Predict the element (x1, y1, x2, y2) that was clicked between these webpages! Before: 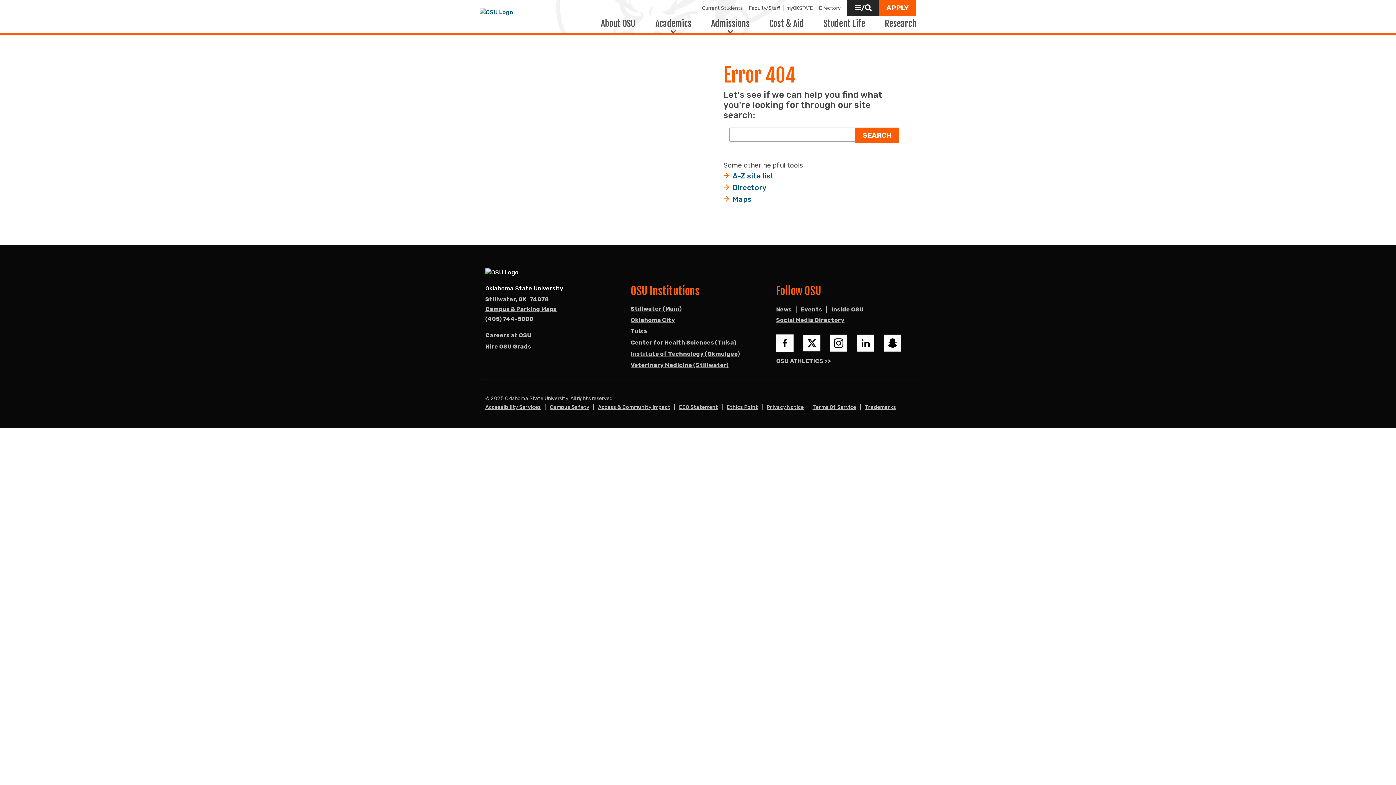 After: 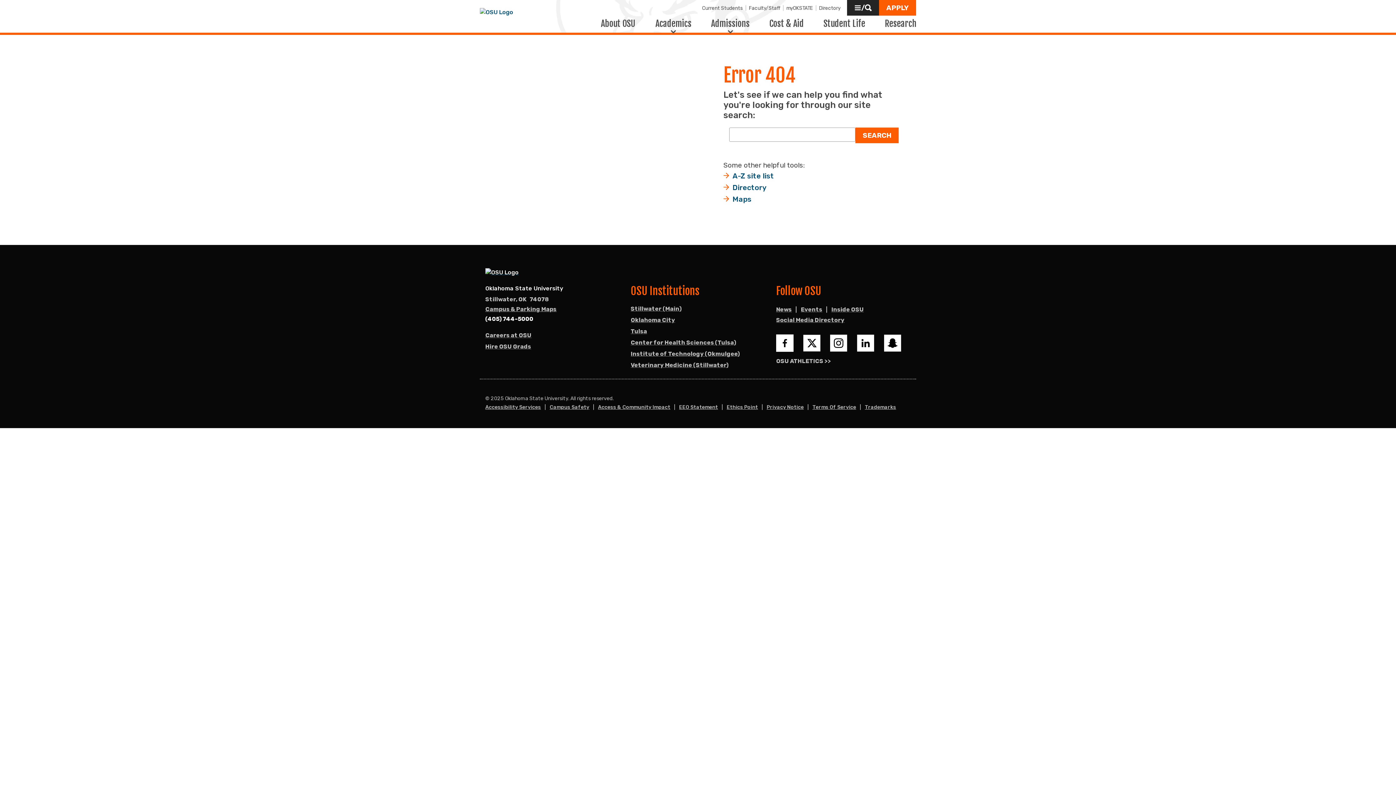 Action: label: Call OSU campus. bbox: (485, 314, 533, 324)